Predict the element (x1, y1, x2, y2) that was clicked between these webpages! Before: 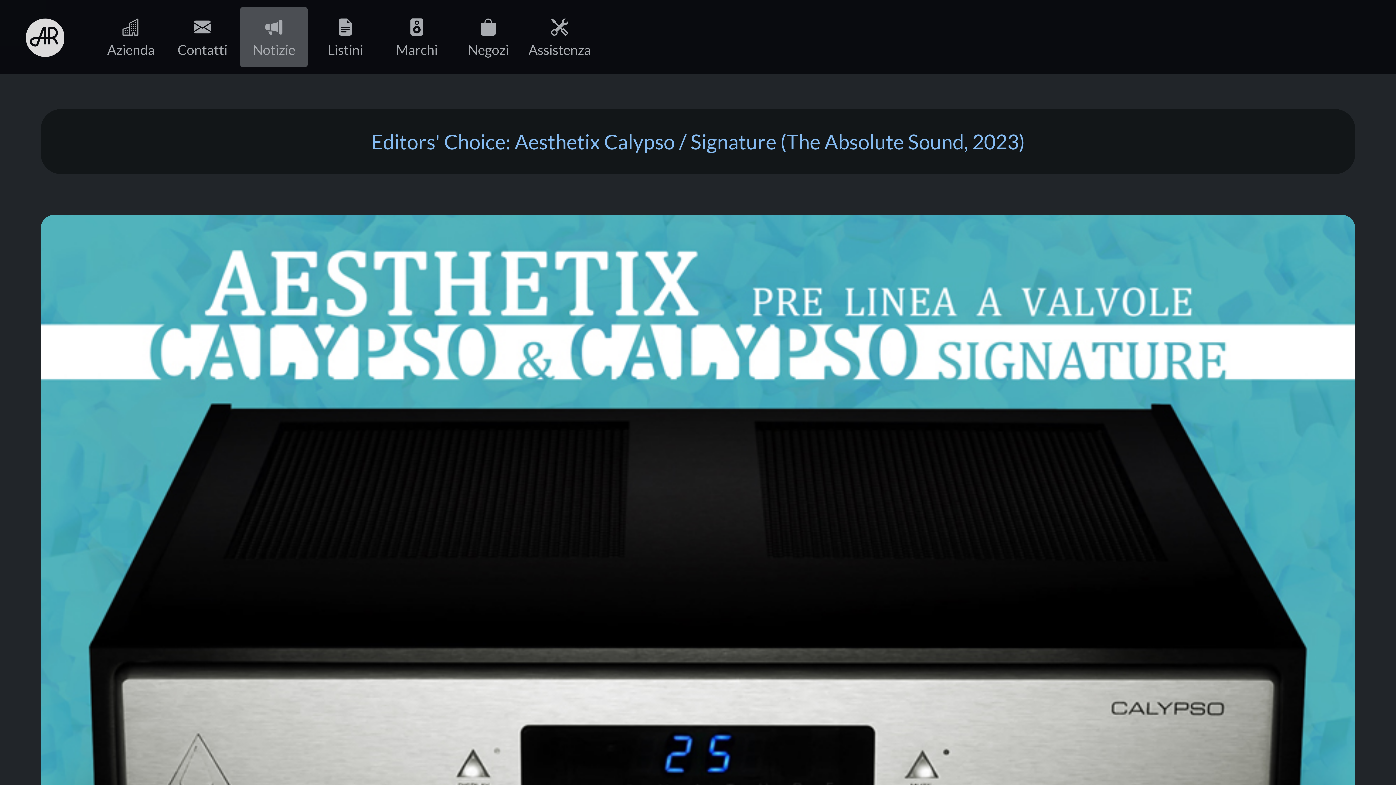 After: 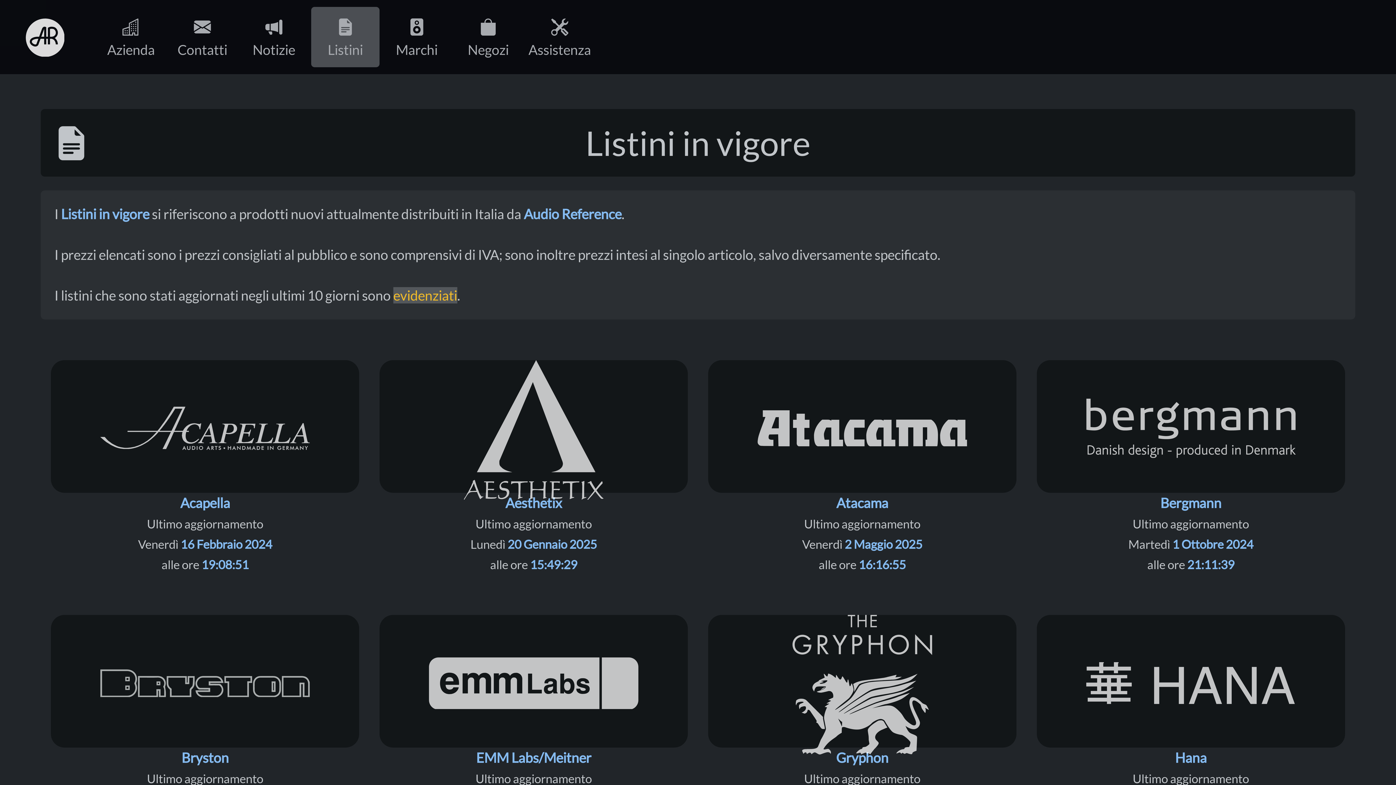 Action: bbox: (311, 7, 379, 67) label: 
Listini